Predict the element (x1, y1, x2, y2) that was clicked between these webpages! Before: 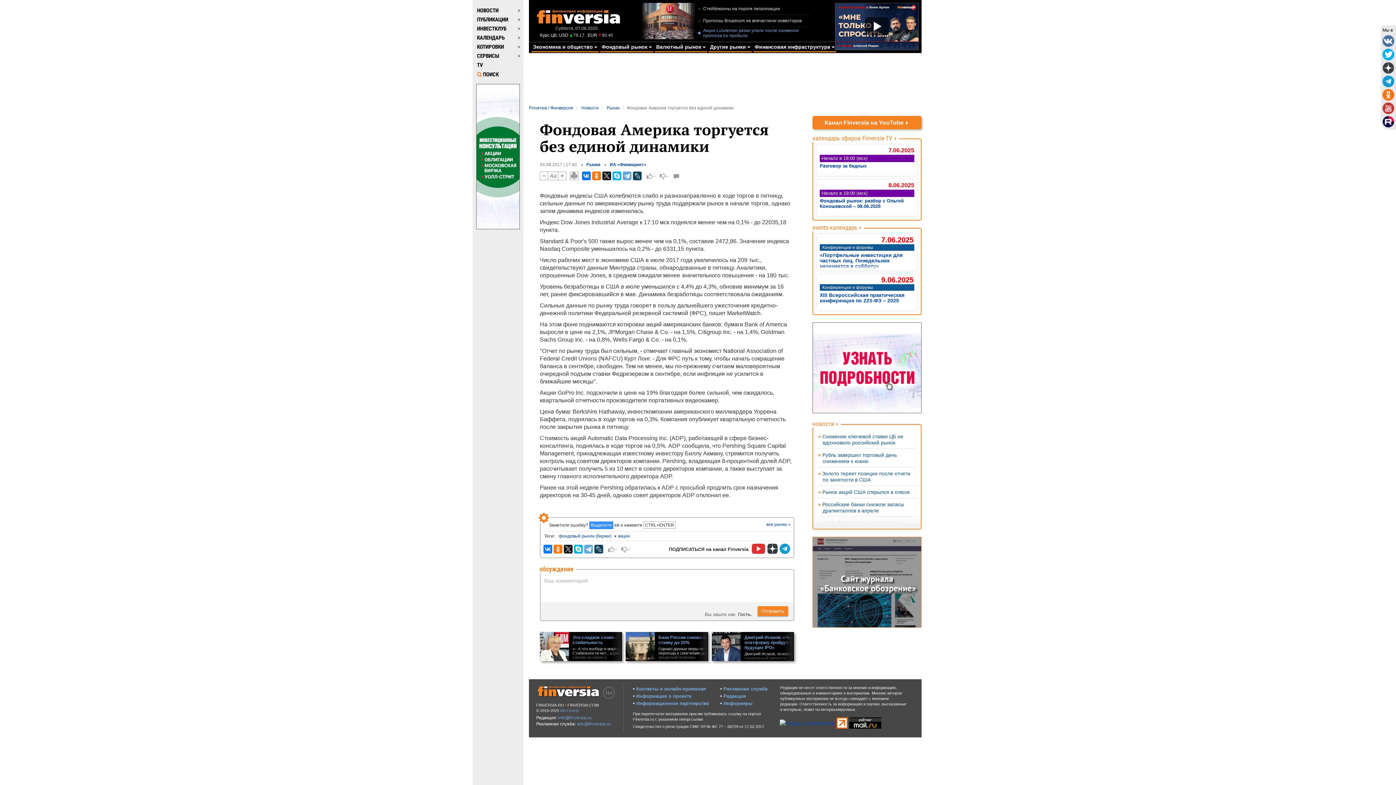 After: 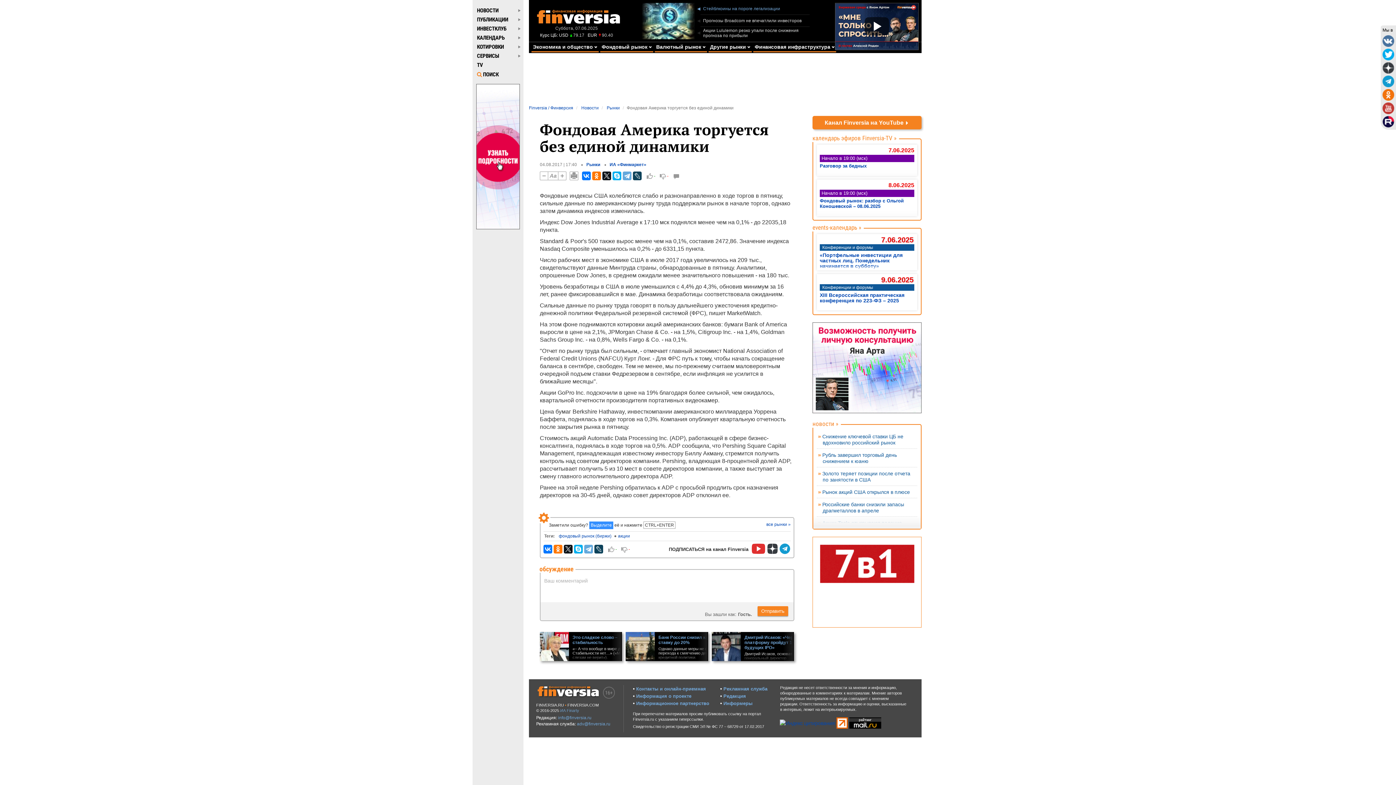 Action: bbox: (1382, 105, 1394, 110)